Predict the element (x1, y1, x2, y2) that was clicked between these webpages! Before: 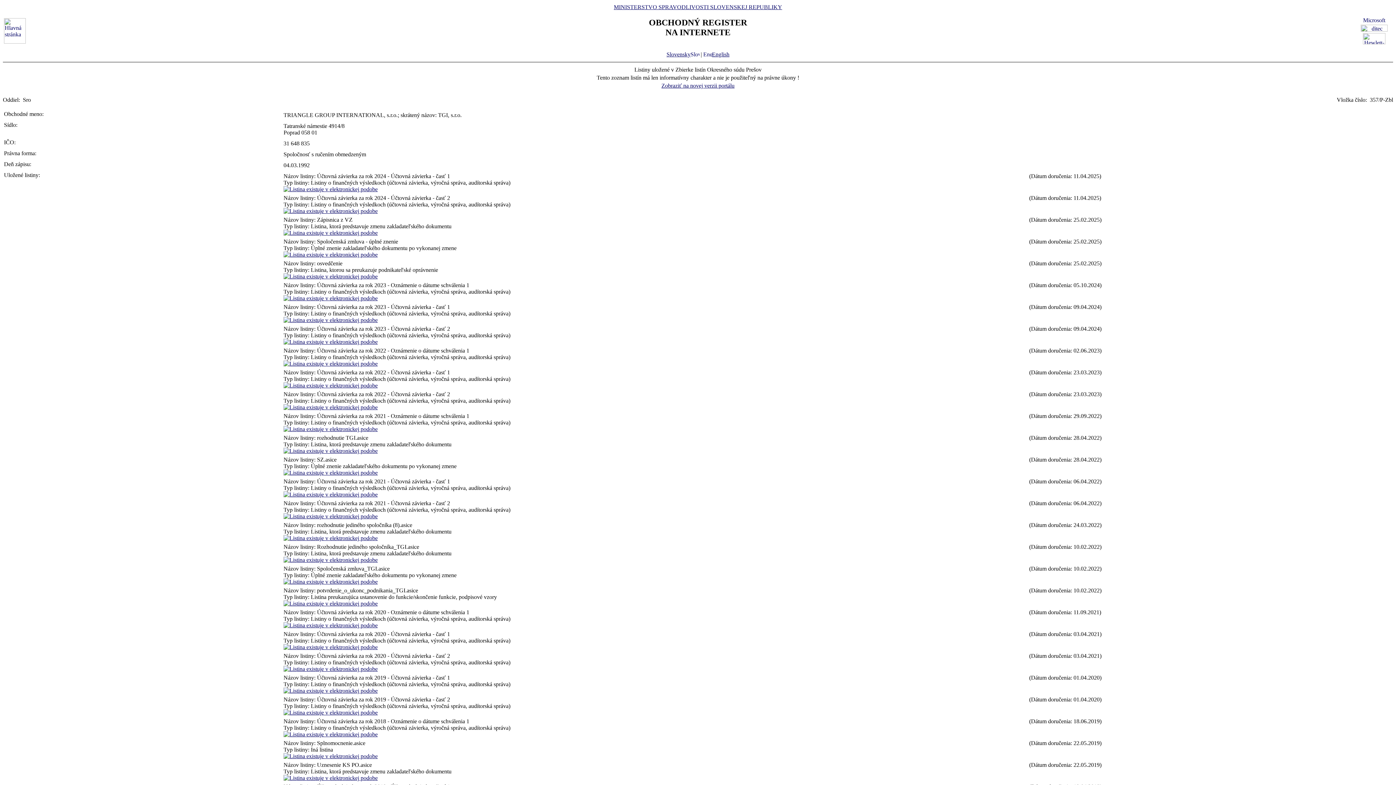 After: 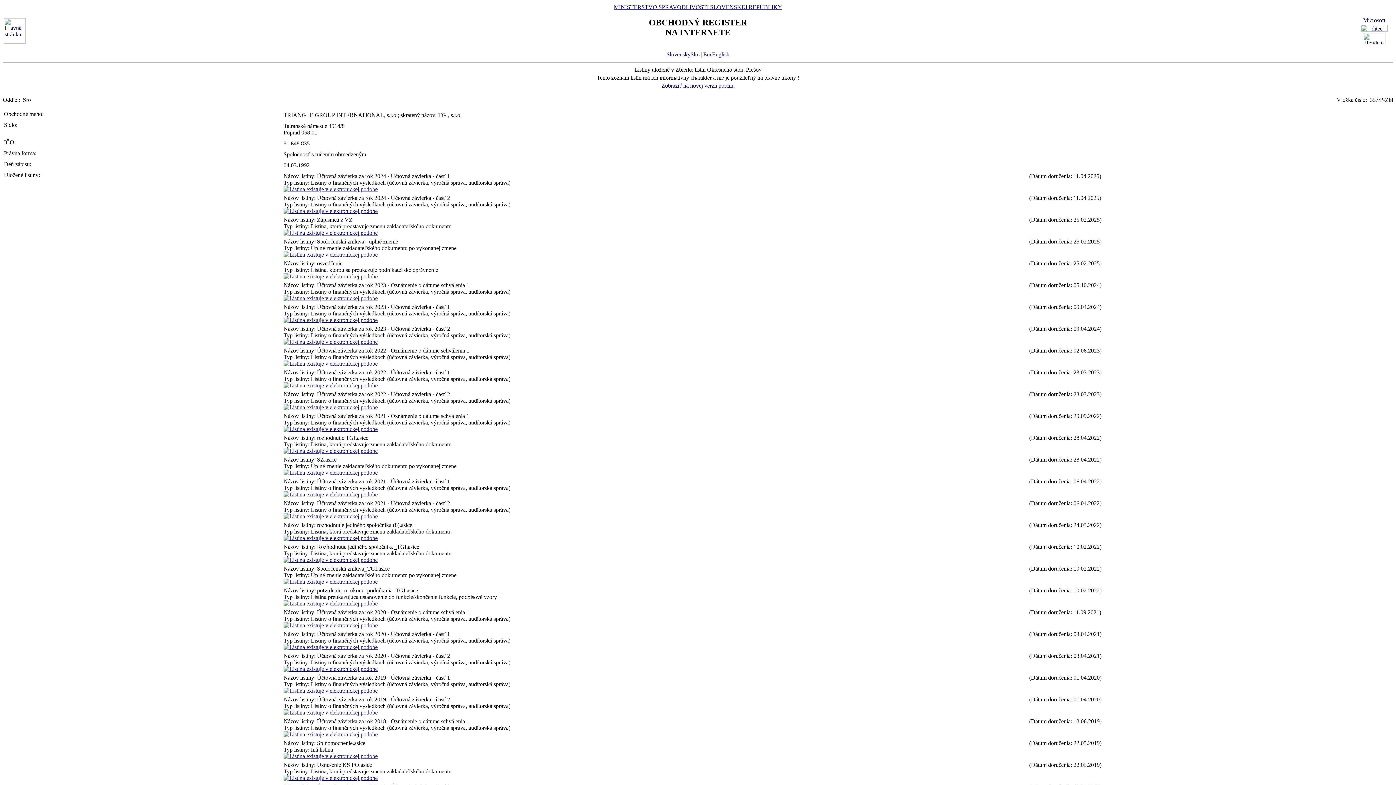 Action: bbox: (283, 426, 377, 432)